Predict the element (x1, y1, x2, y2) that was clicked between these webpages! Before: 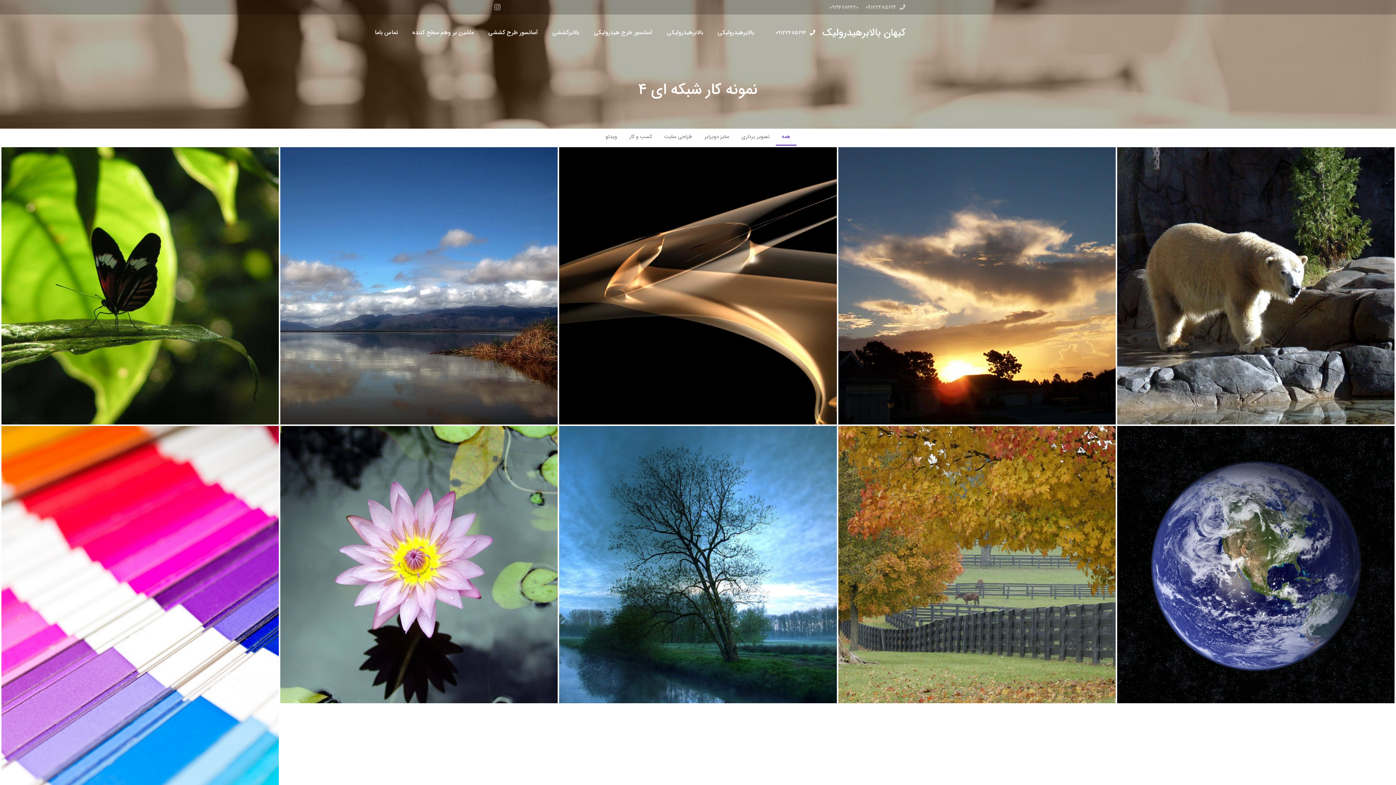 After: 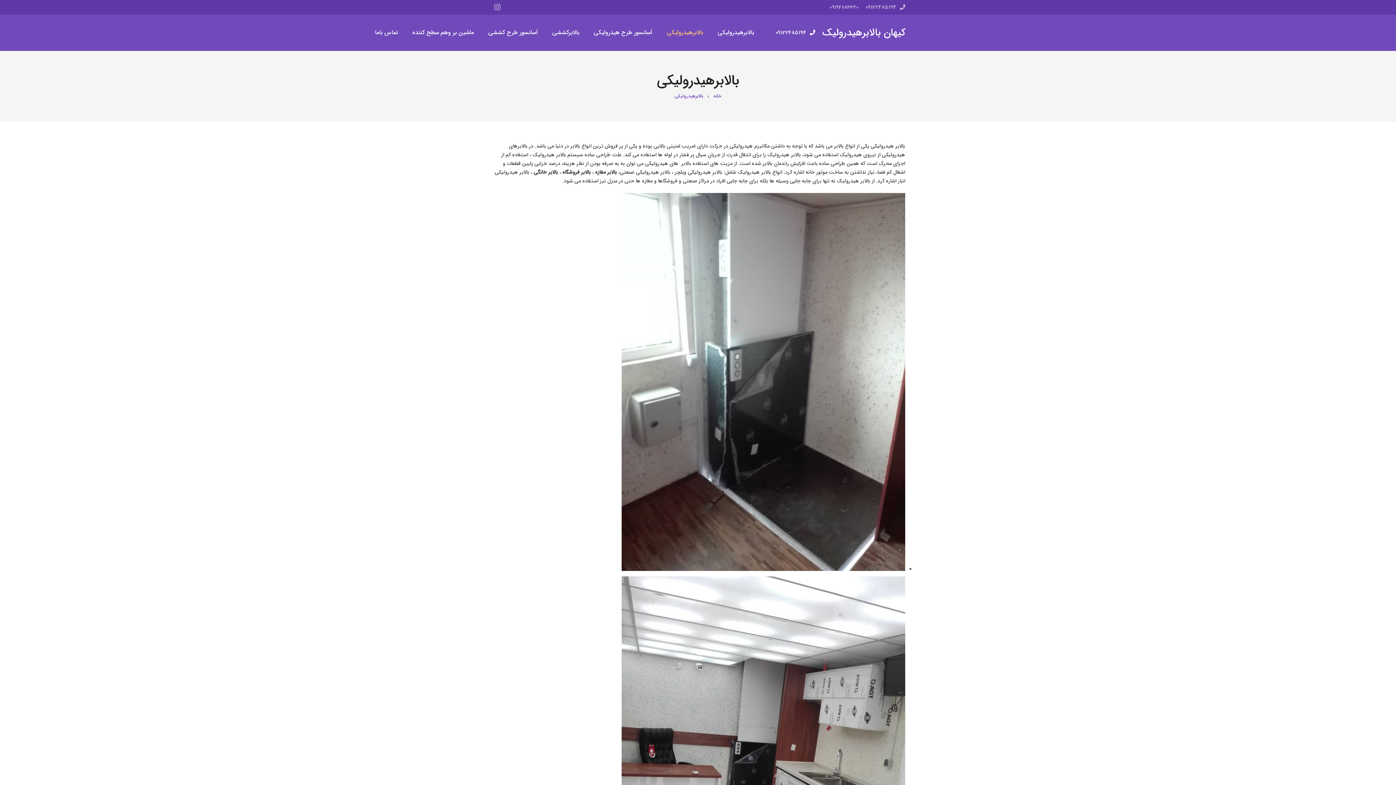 Action: label: بالابرهیدرولیکی bbox: (659, 23, 710, 41)